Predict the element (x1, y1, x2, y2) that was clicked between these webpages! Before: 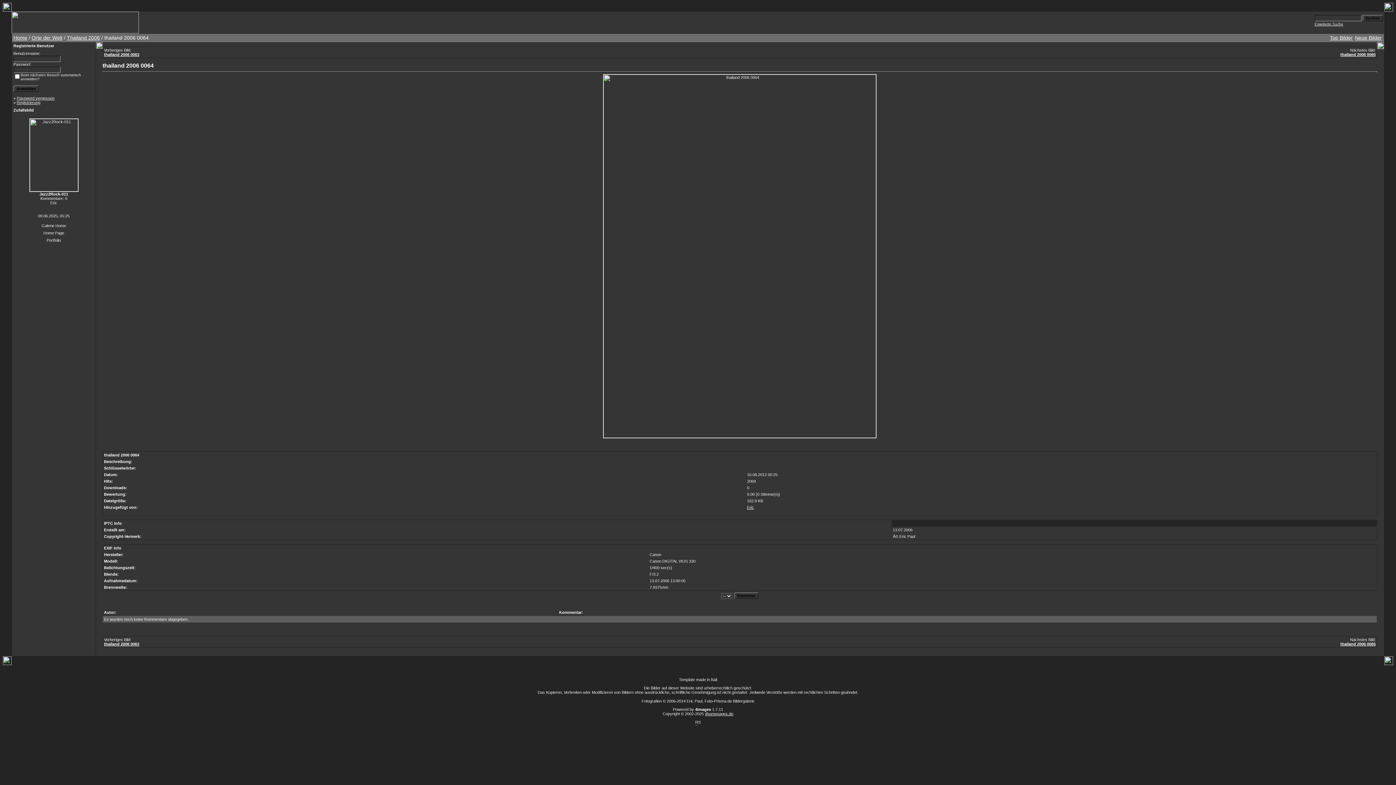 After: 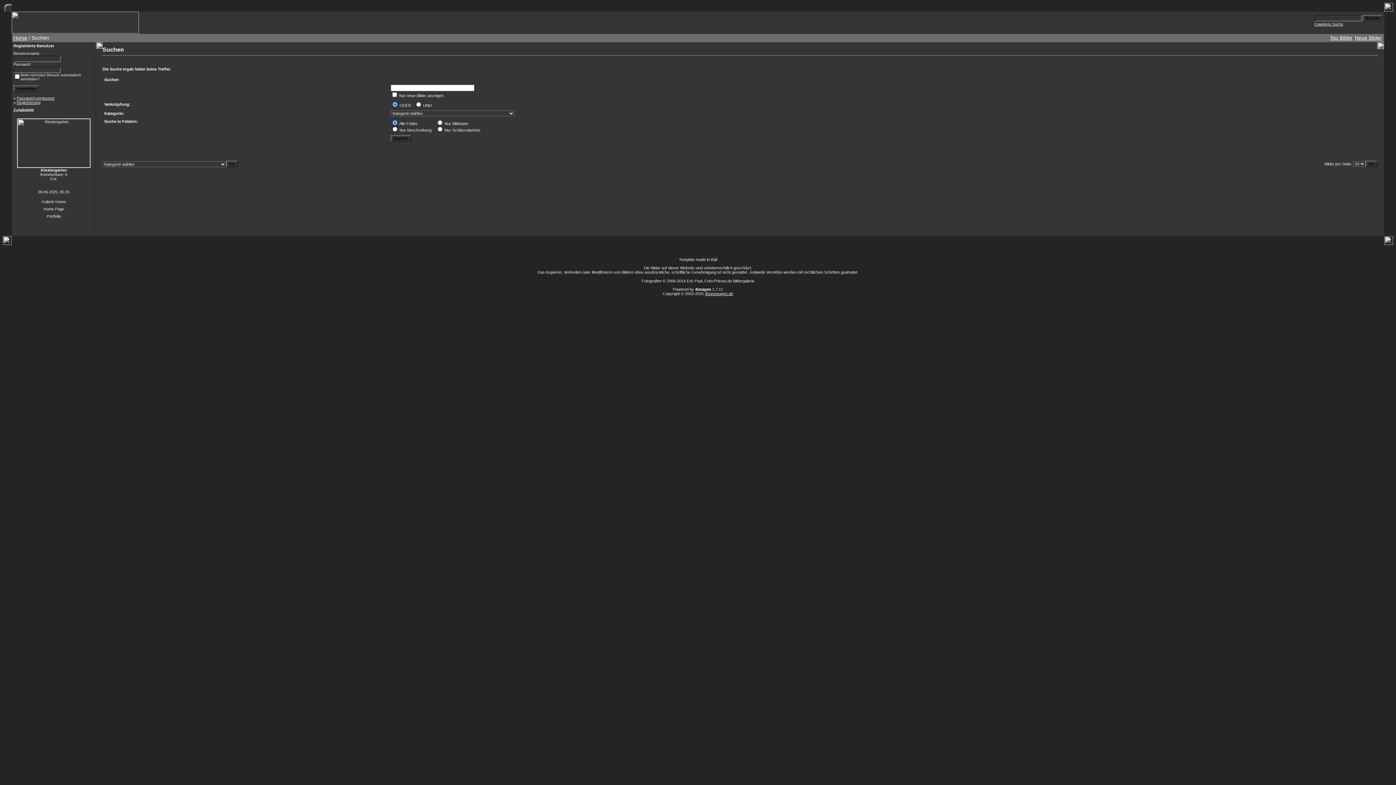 Action: label: Neue Bilder bbox: (1355, 36, 1382, 40)